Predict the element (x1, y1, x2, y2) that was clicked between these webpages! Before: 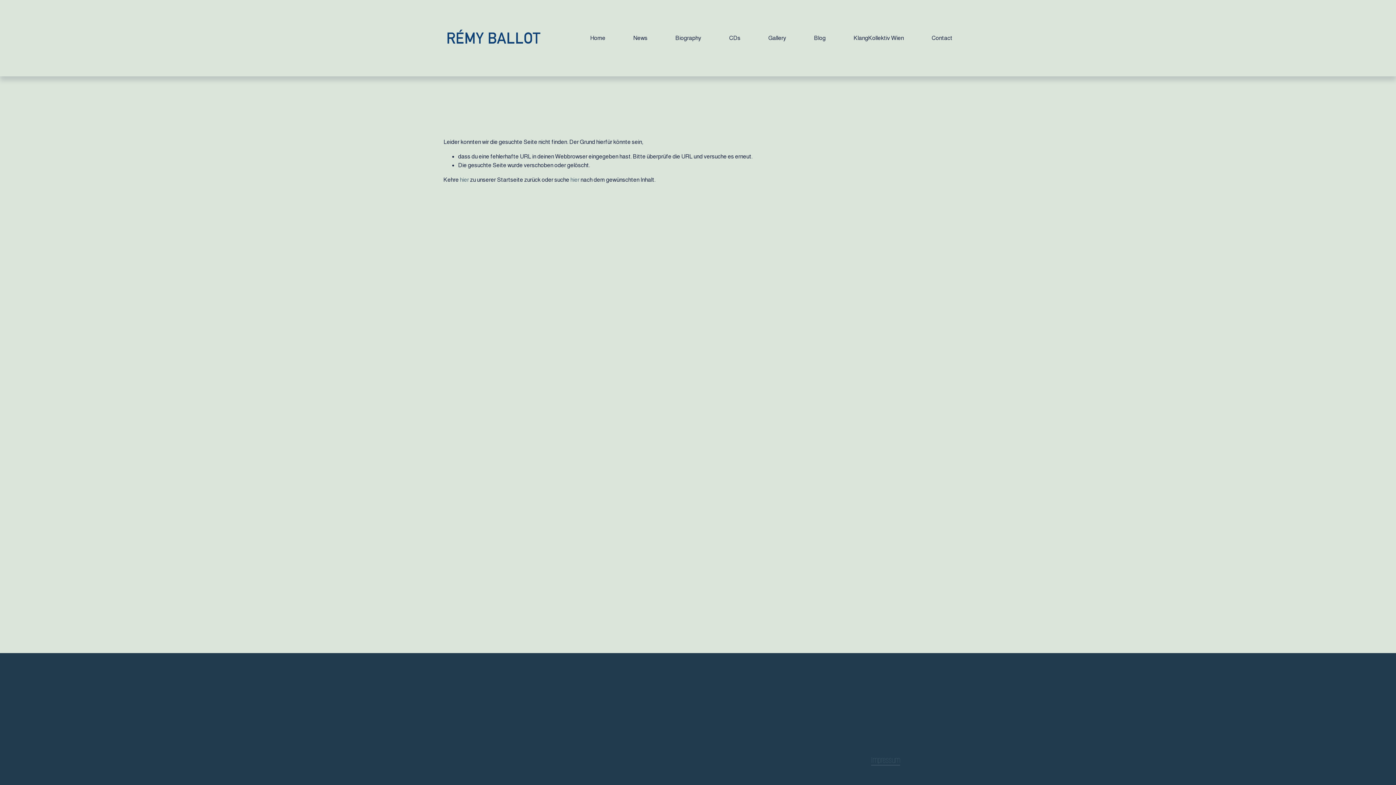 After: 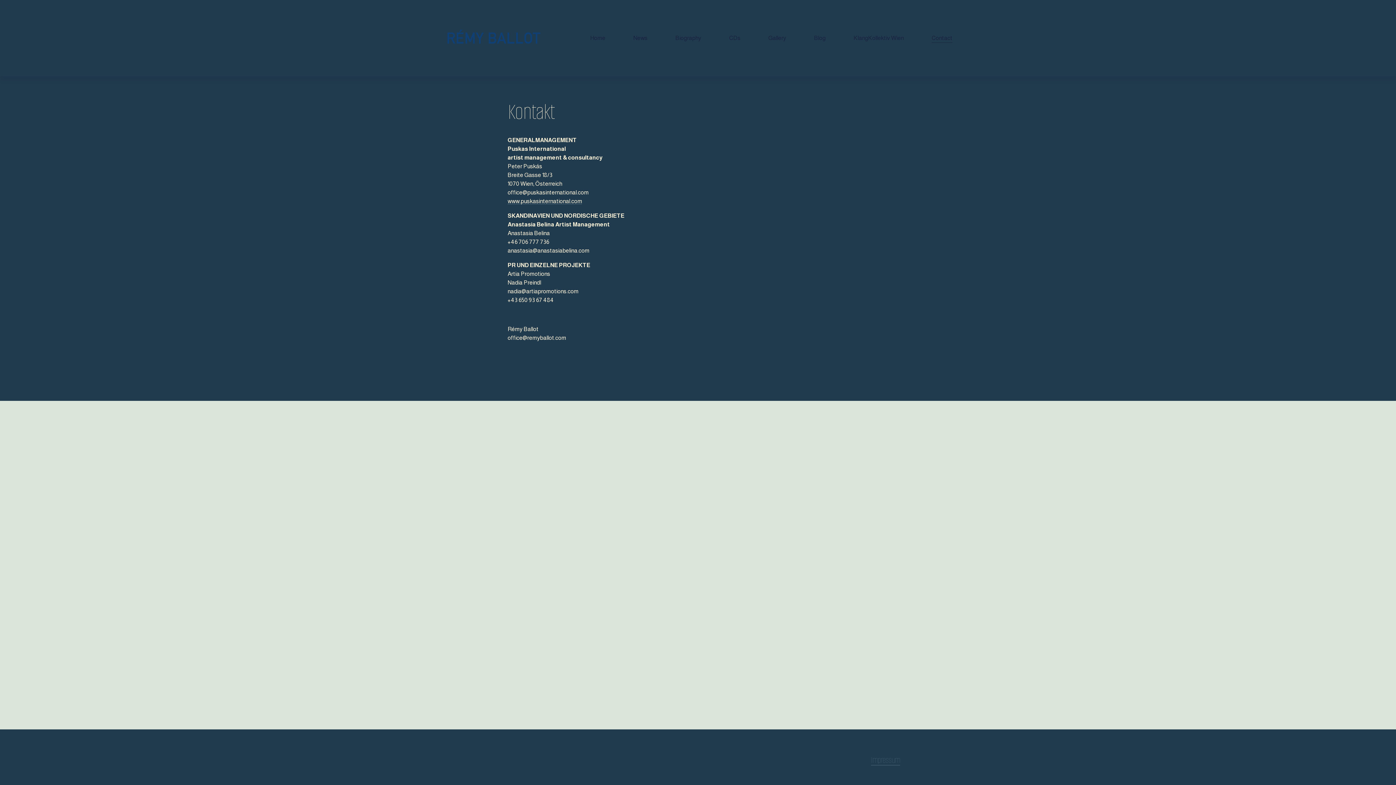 Action: bbox: (932, 33, 952, 43) label: Contact